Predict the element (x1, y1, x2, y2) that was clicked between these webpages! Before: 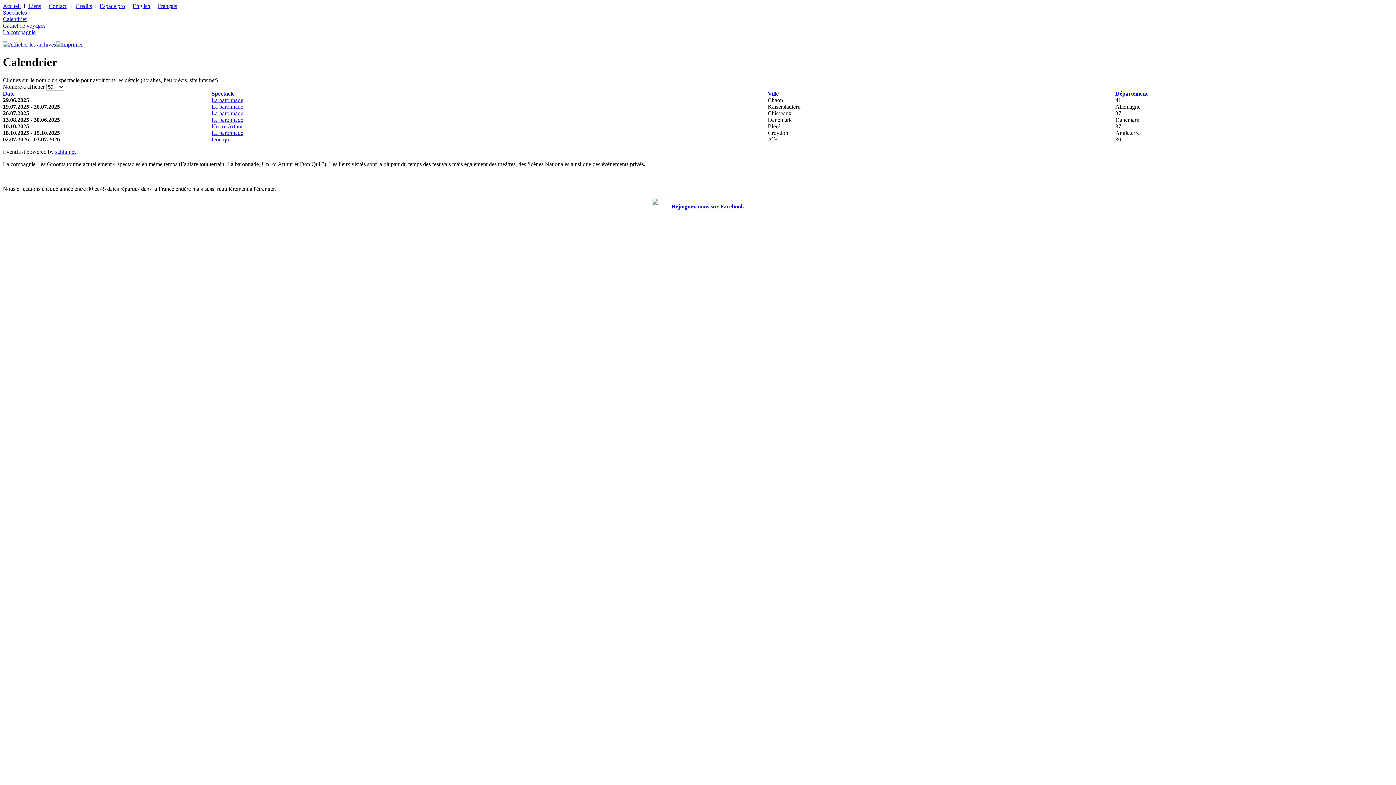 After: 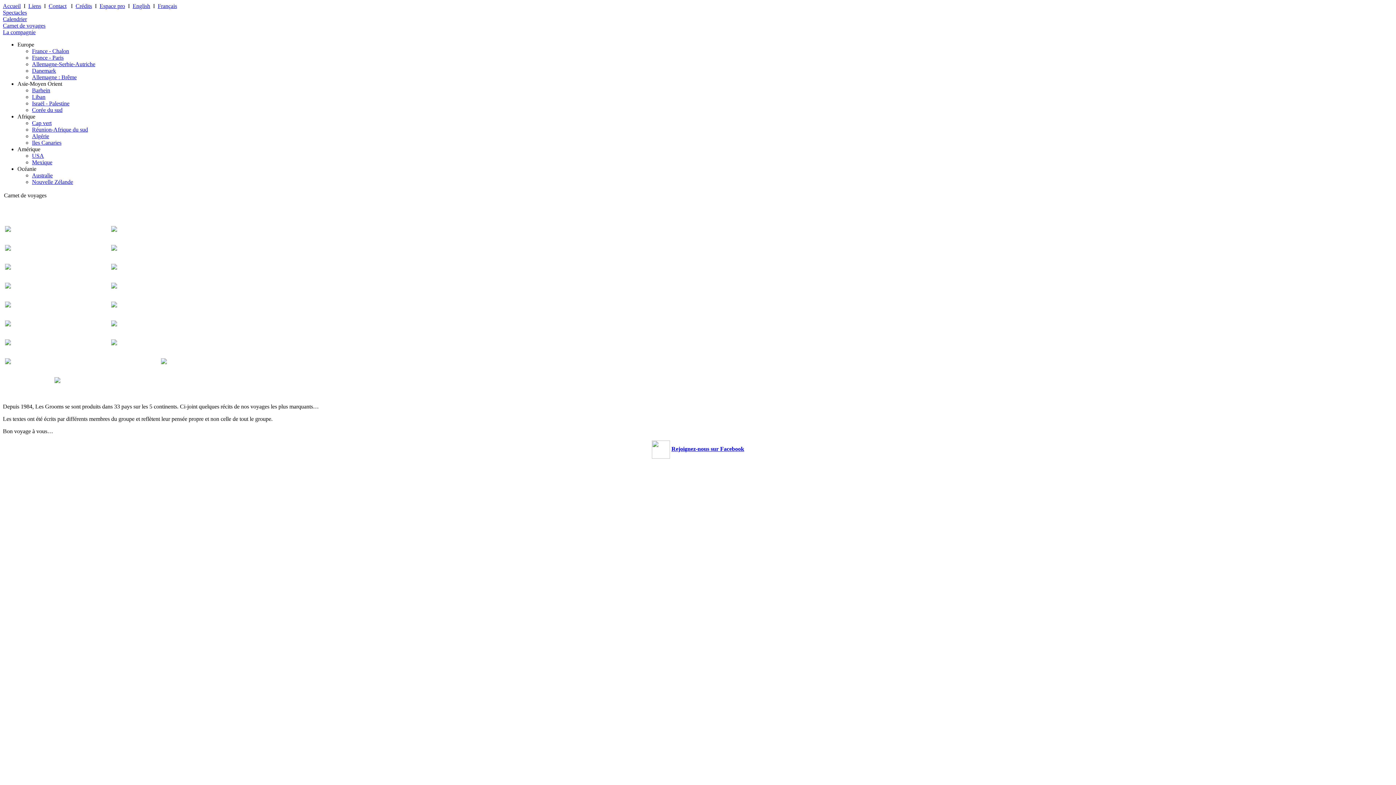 Action: bbox: (2, 22, 45, 28) label: Carnet de voyages